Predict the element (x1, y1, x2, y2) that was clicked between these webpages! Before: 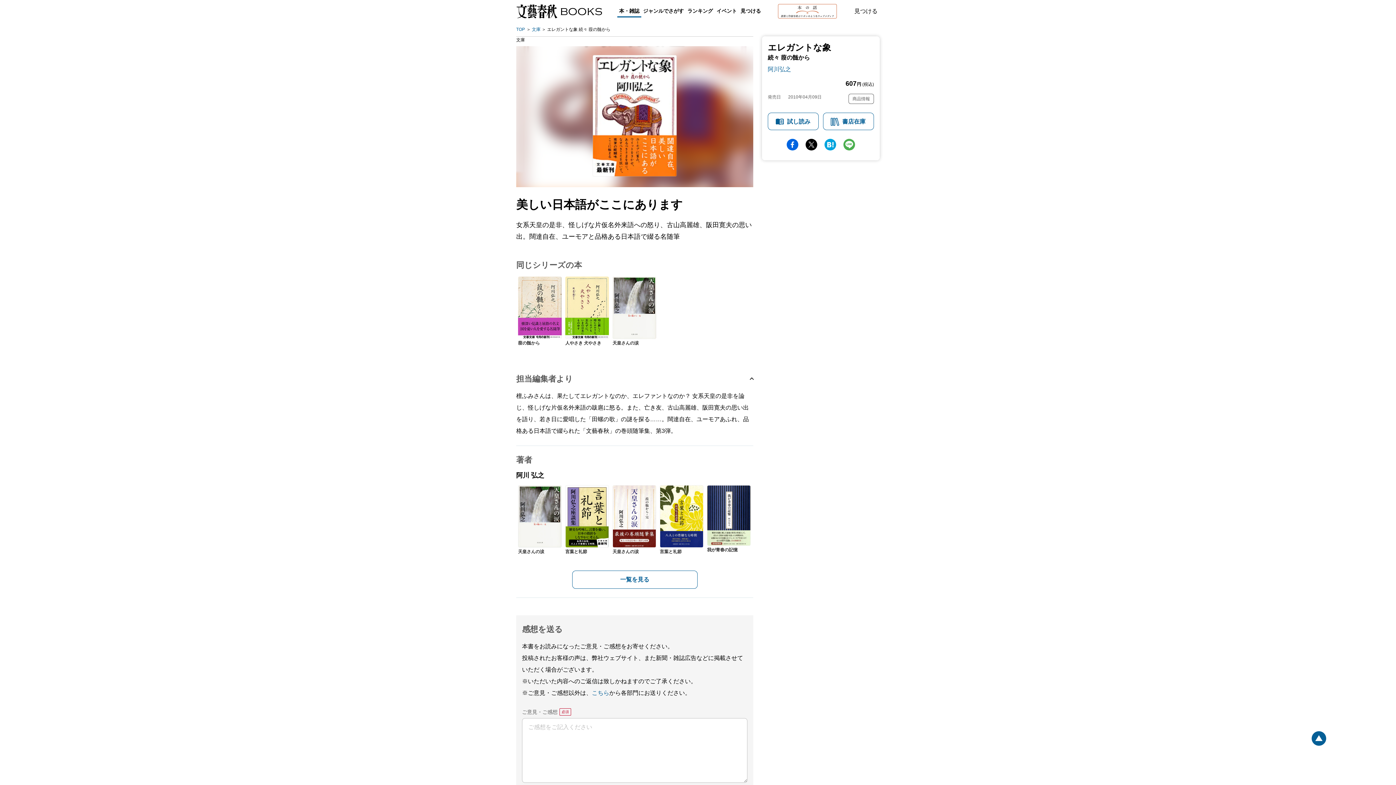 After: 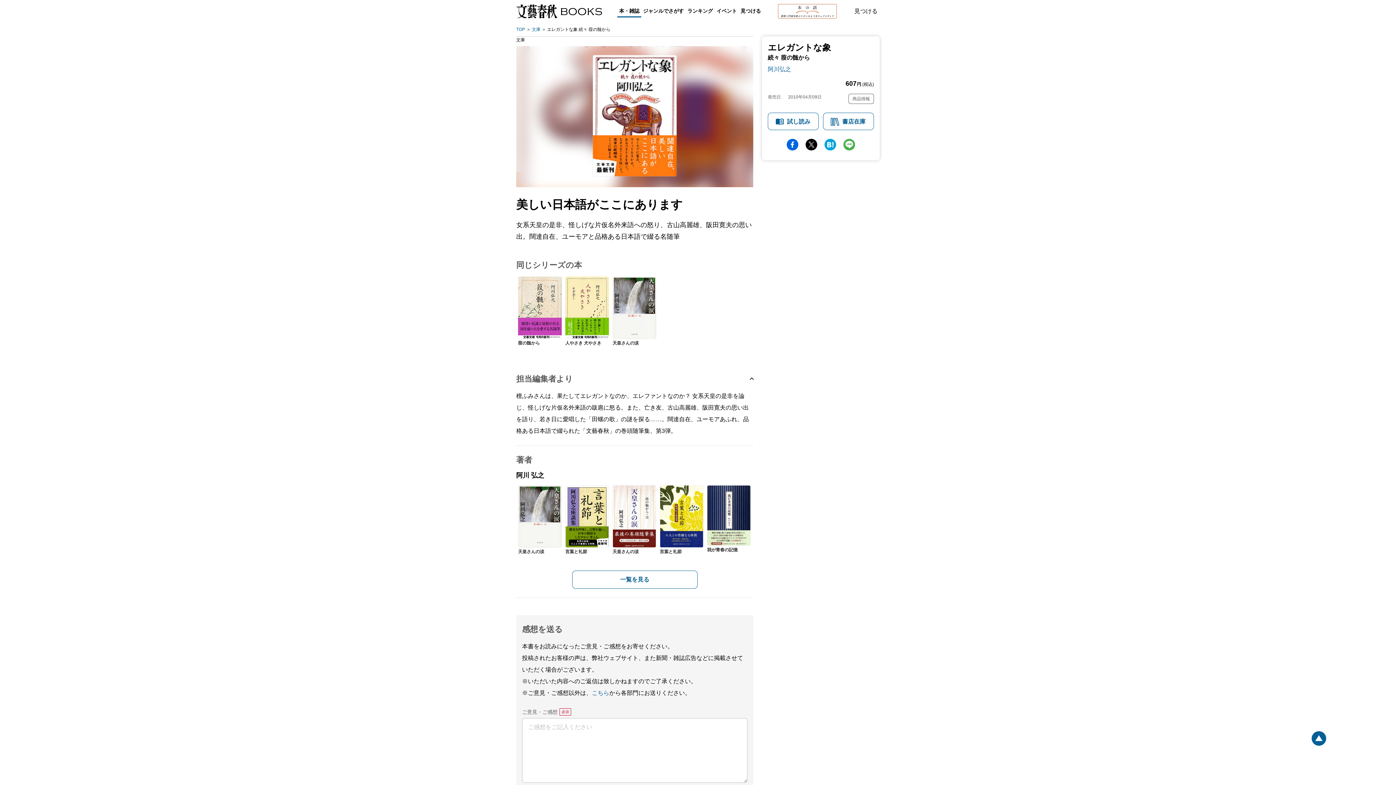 Action: bbox: (805, 138, 817, 150) label: Twitter